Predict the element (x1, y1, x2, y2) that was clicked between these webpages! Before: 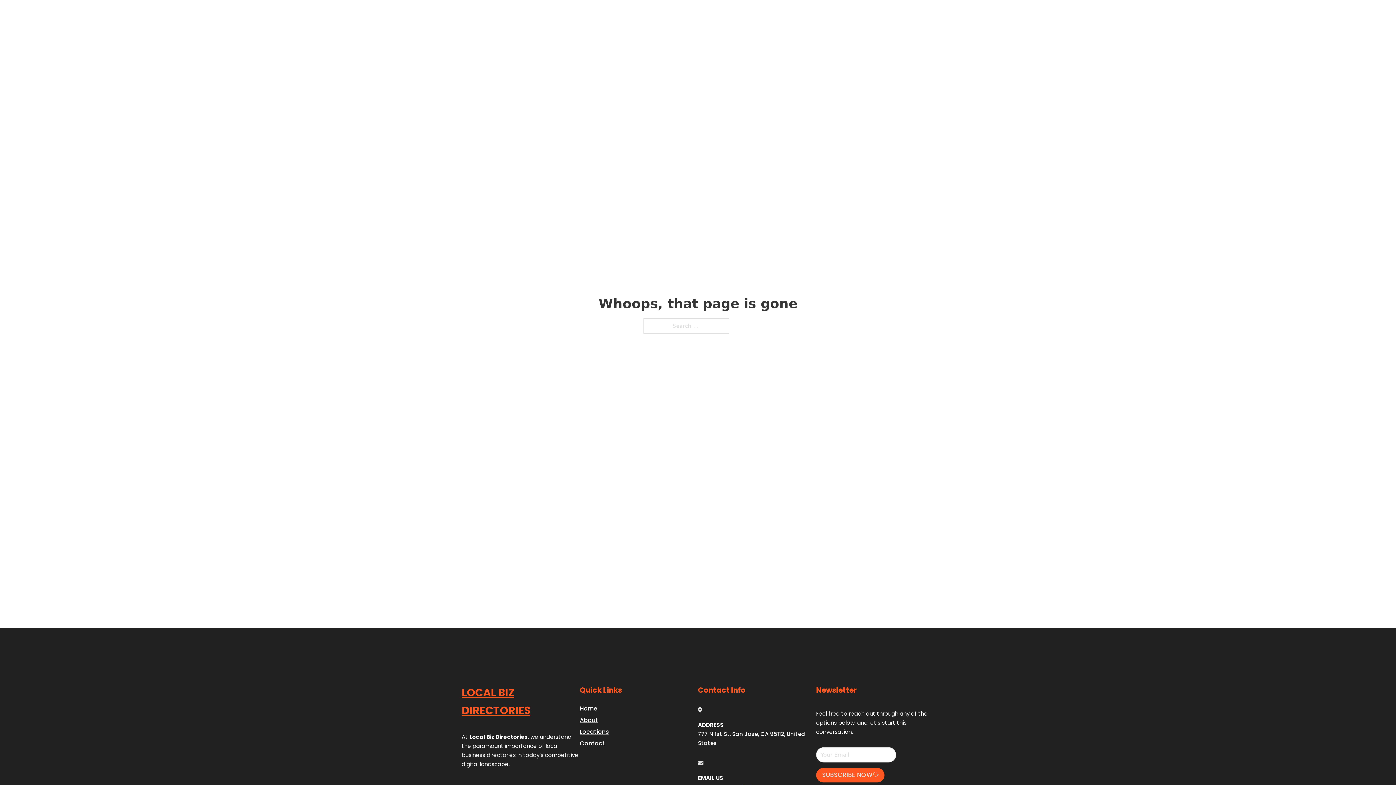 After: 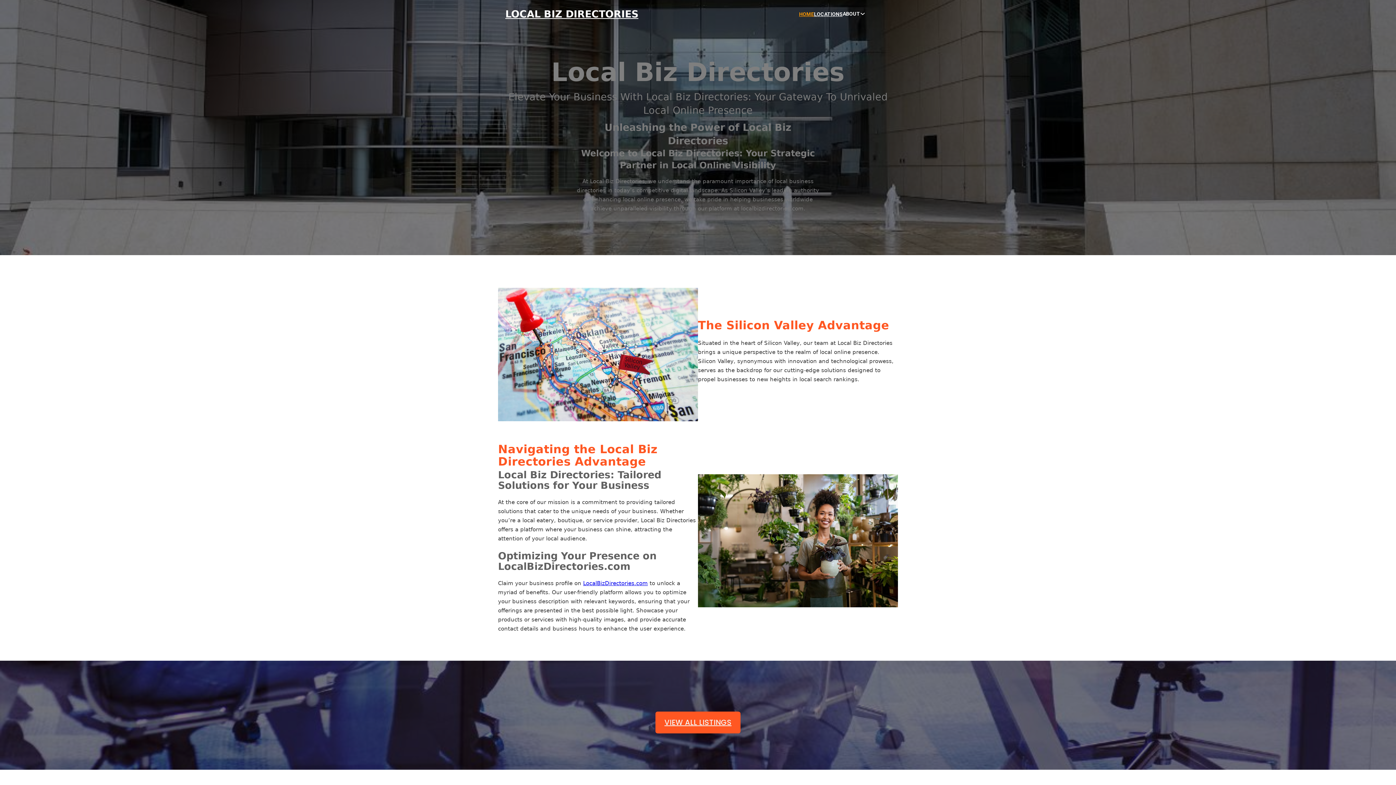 Action: label: Home bbox: (580, 703, 597, 713)